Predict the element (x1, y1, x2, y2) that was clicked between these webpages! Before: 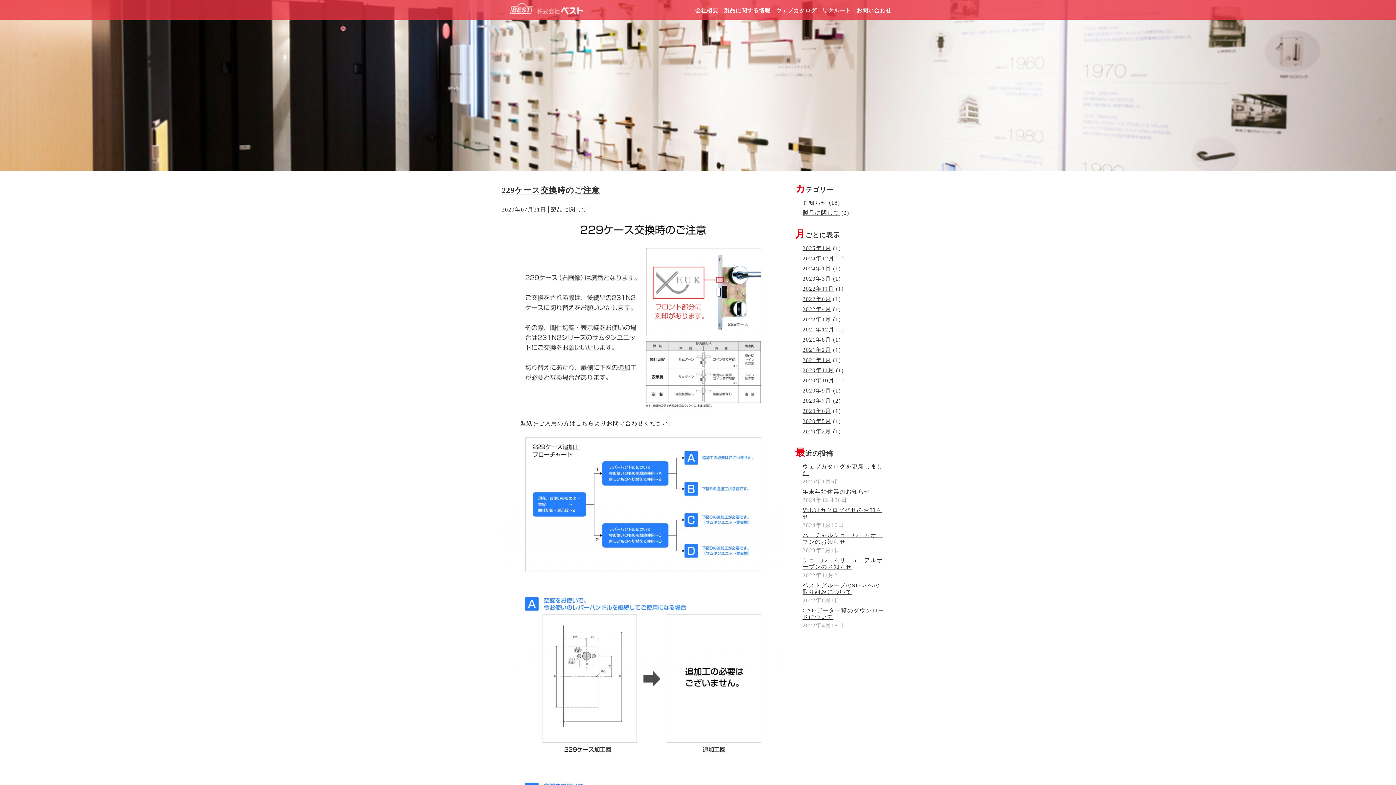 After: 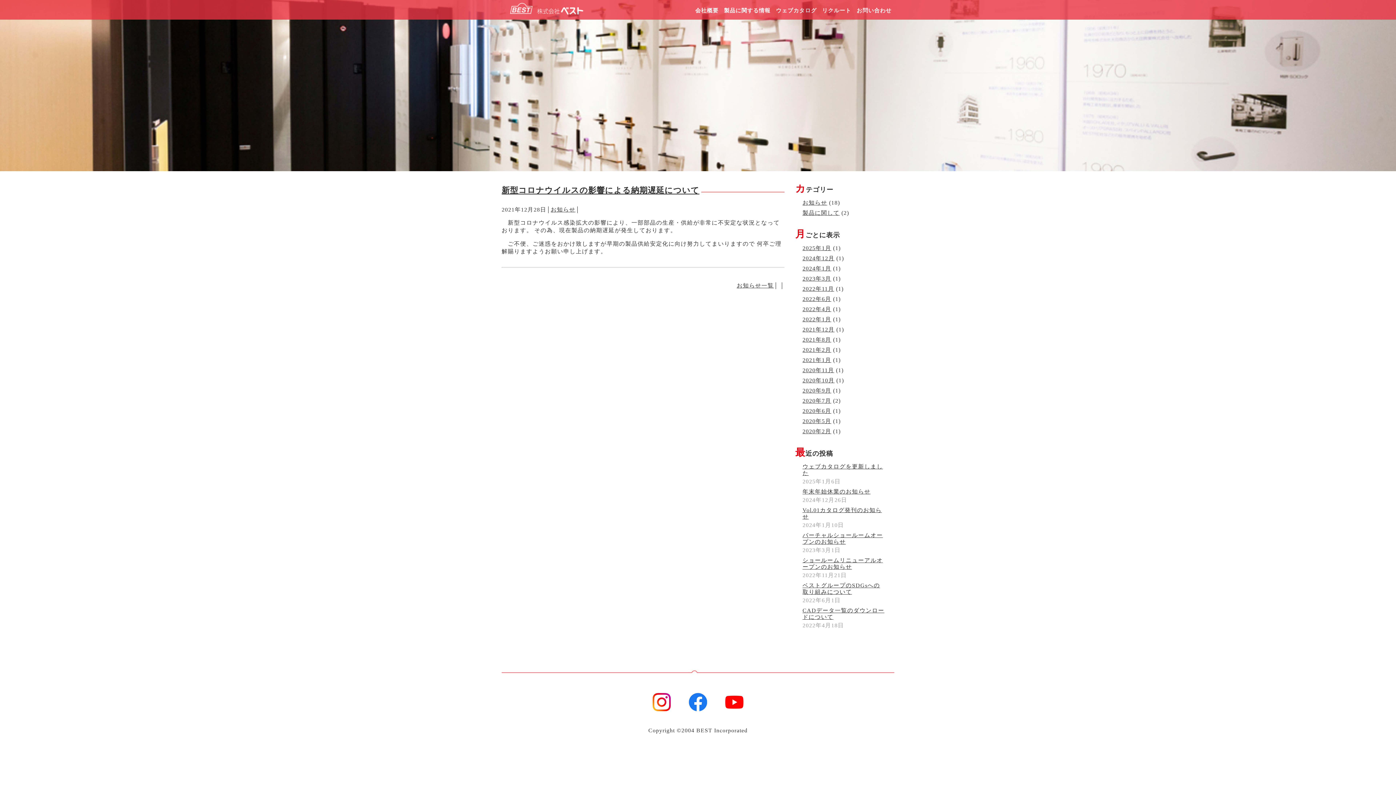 Action: bbox: (802, 326, 834, 332) label: 2021年12月